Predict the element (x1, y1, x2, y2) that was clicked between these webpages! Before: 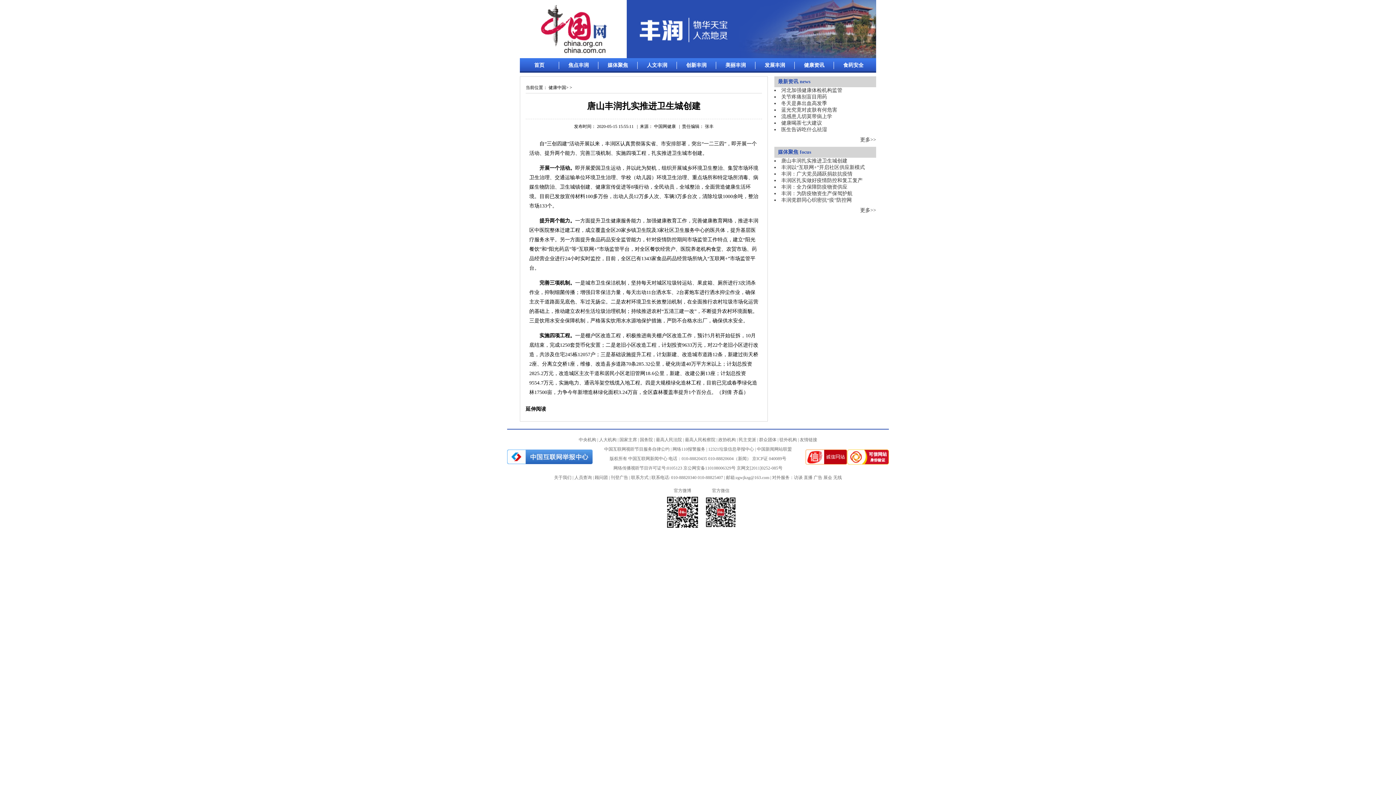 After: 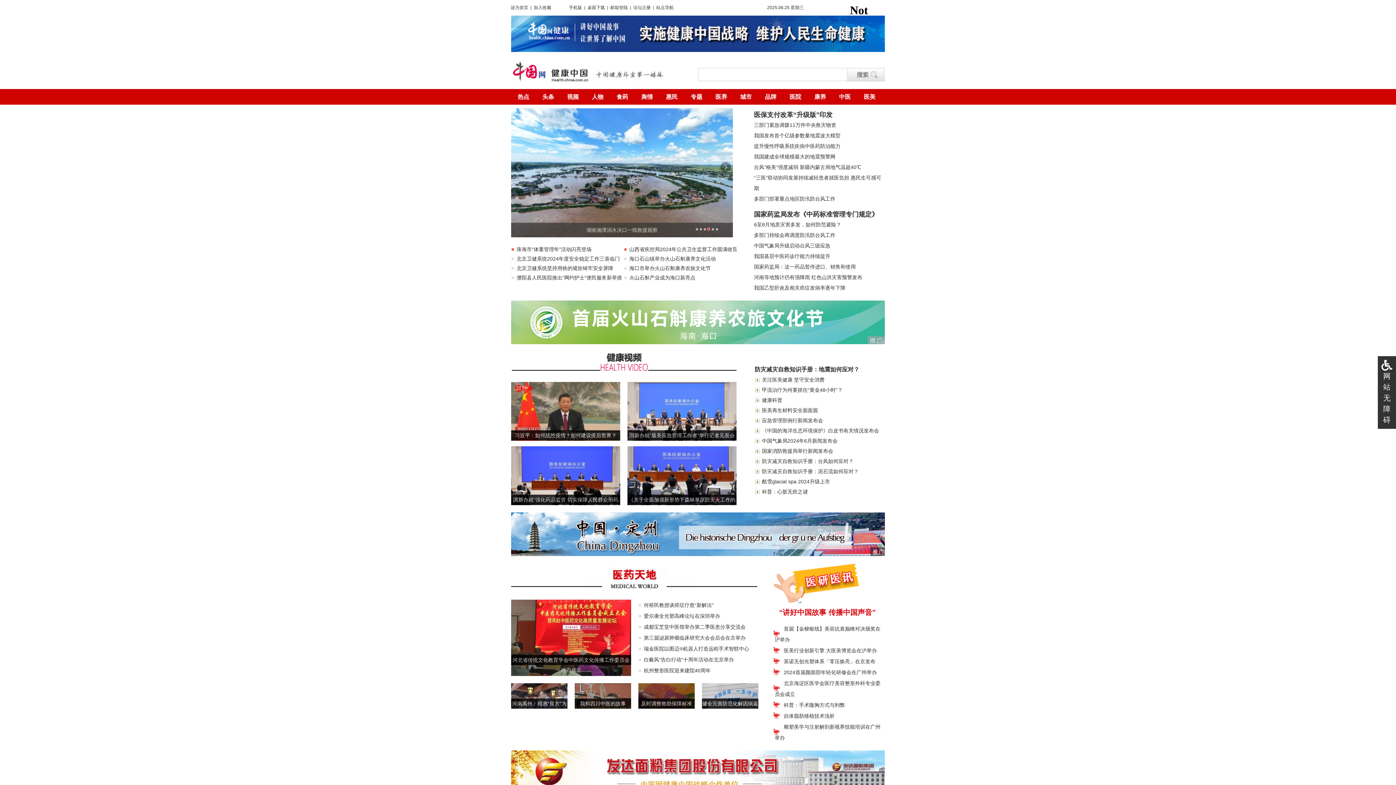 Action: label: 健康中国 bbox: (548, 85, 566, 90)